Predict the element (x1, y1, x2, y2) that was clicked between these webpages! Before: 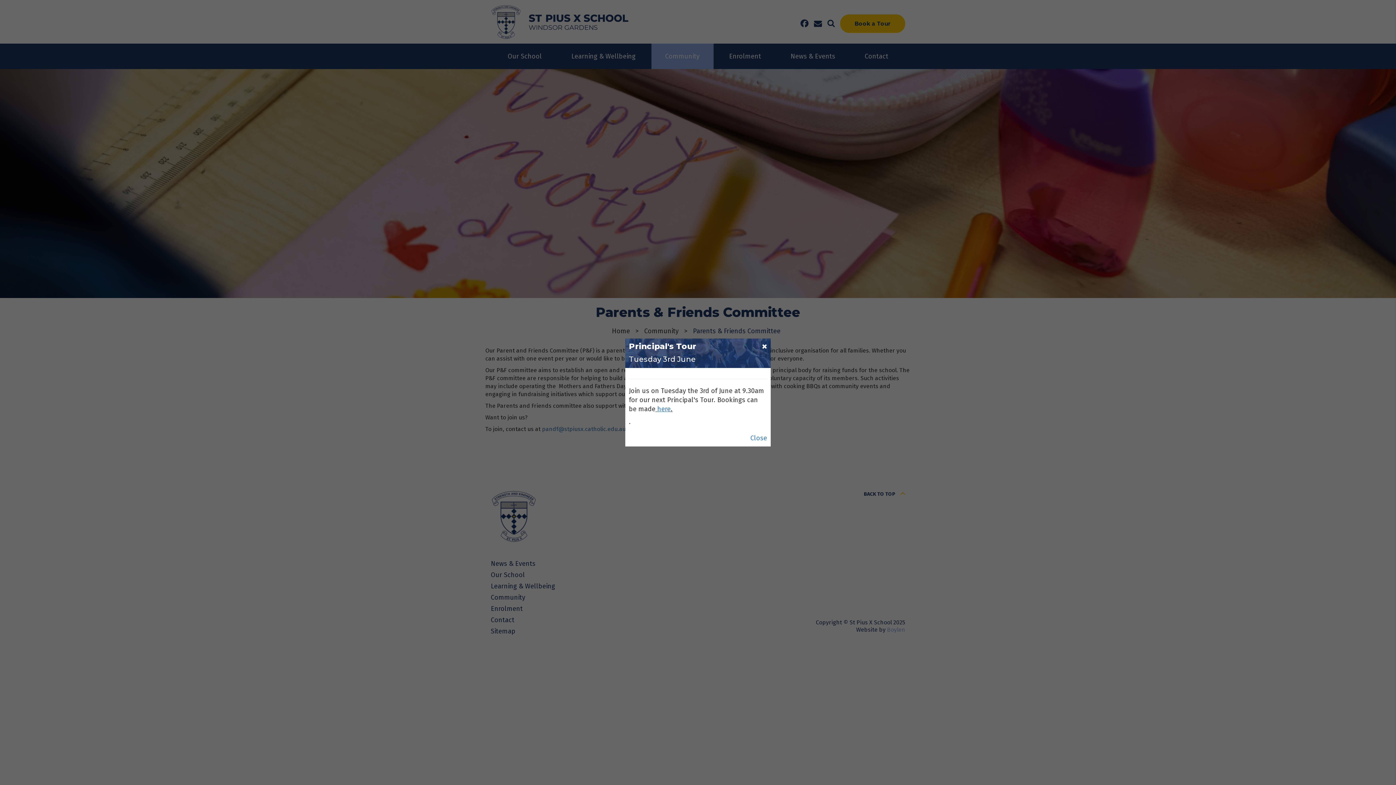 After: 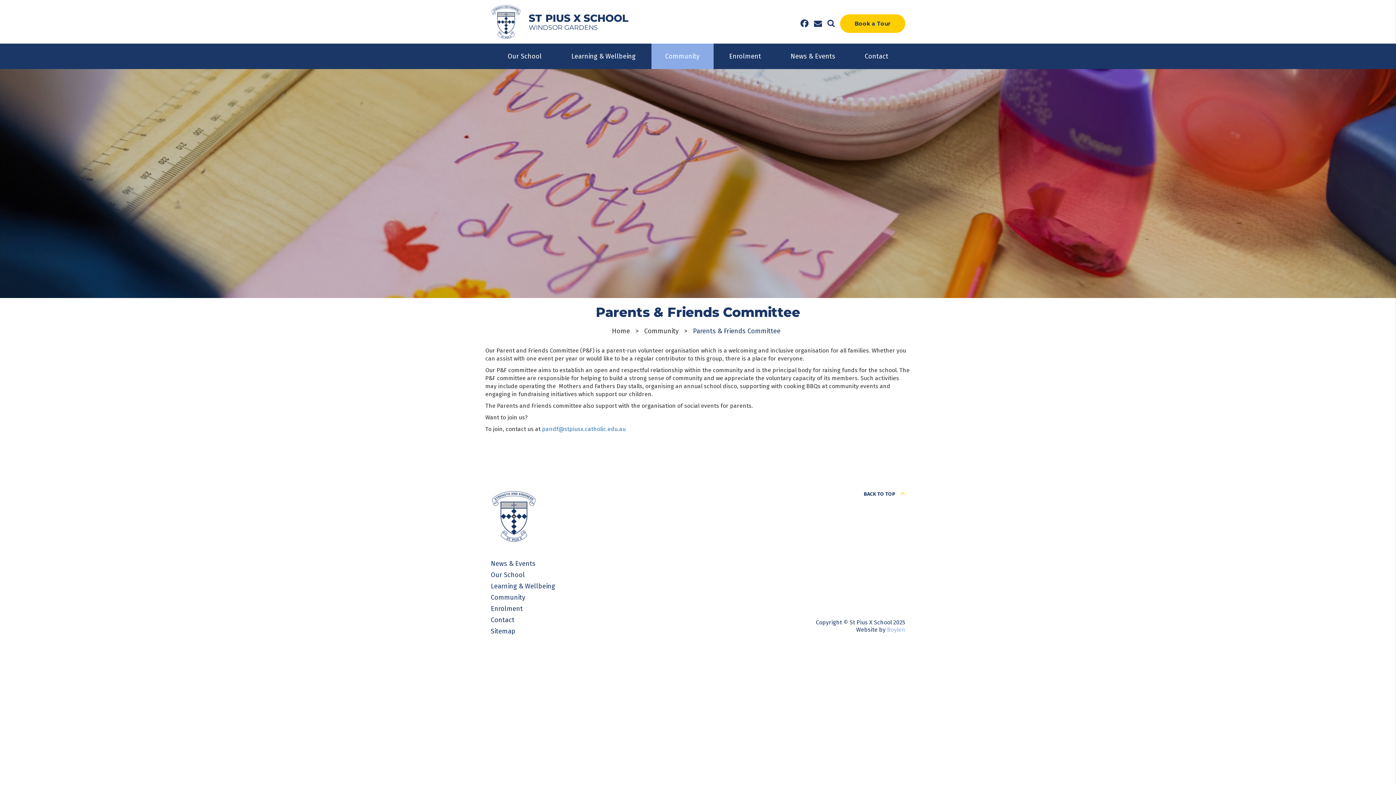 Action: bbox: (750, 434, 767, 442) label: Close